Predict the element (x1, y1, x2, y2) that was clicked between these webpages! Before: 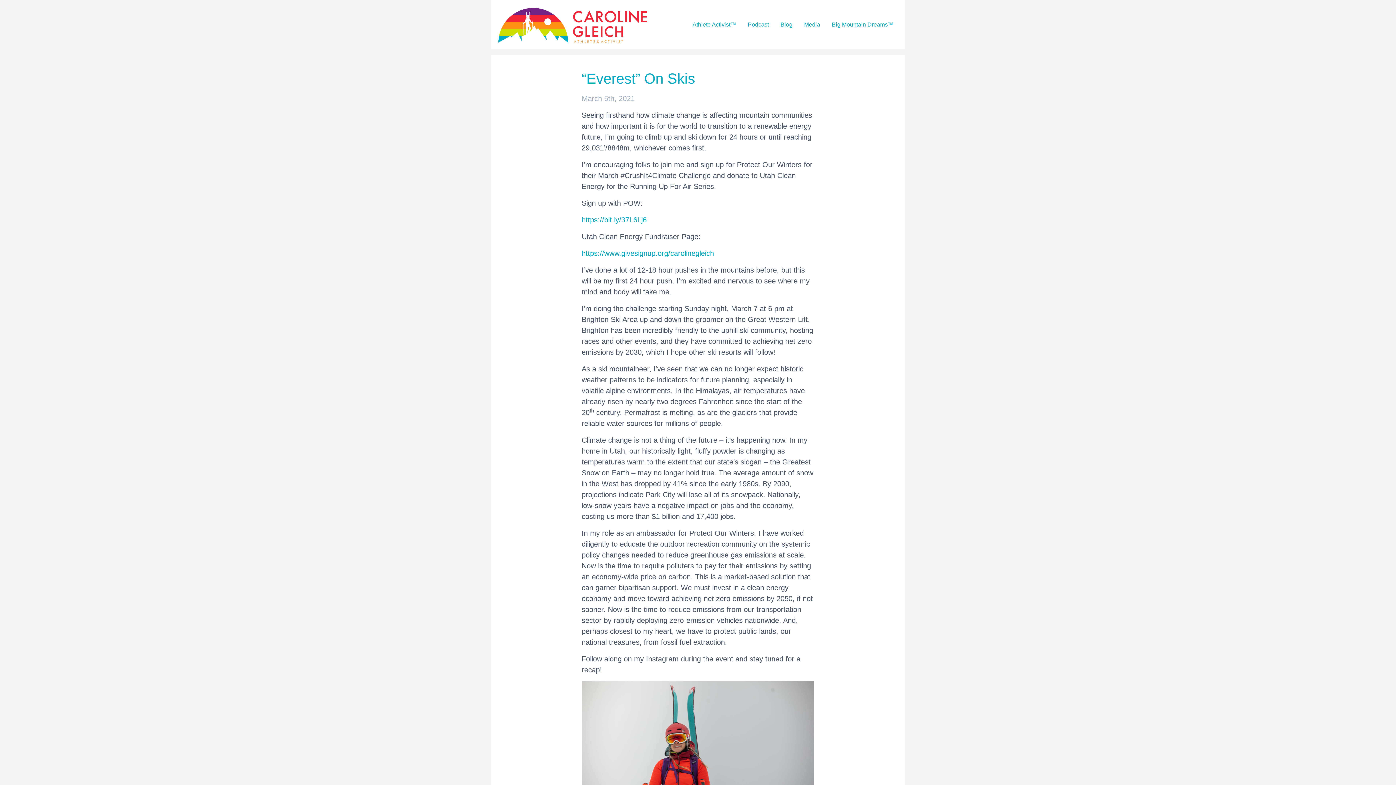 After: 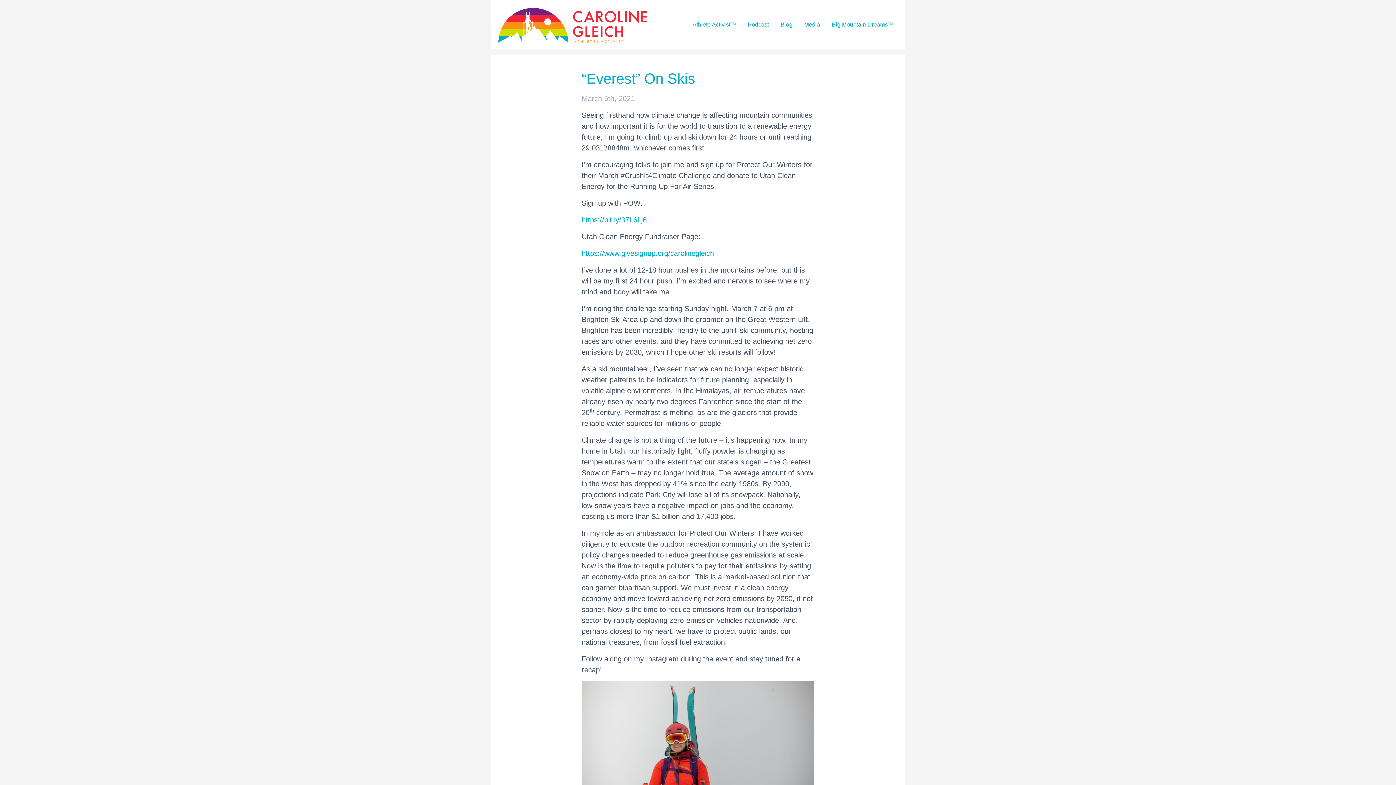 Action: bbox: (581, 70, 695, 86) label: “Everest” On Skis